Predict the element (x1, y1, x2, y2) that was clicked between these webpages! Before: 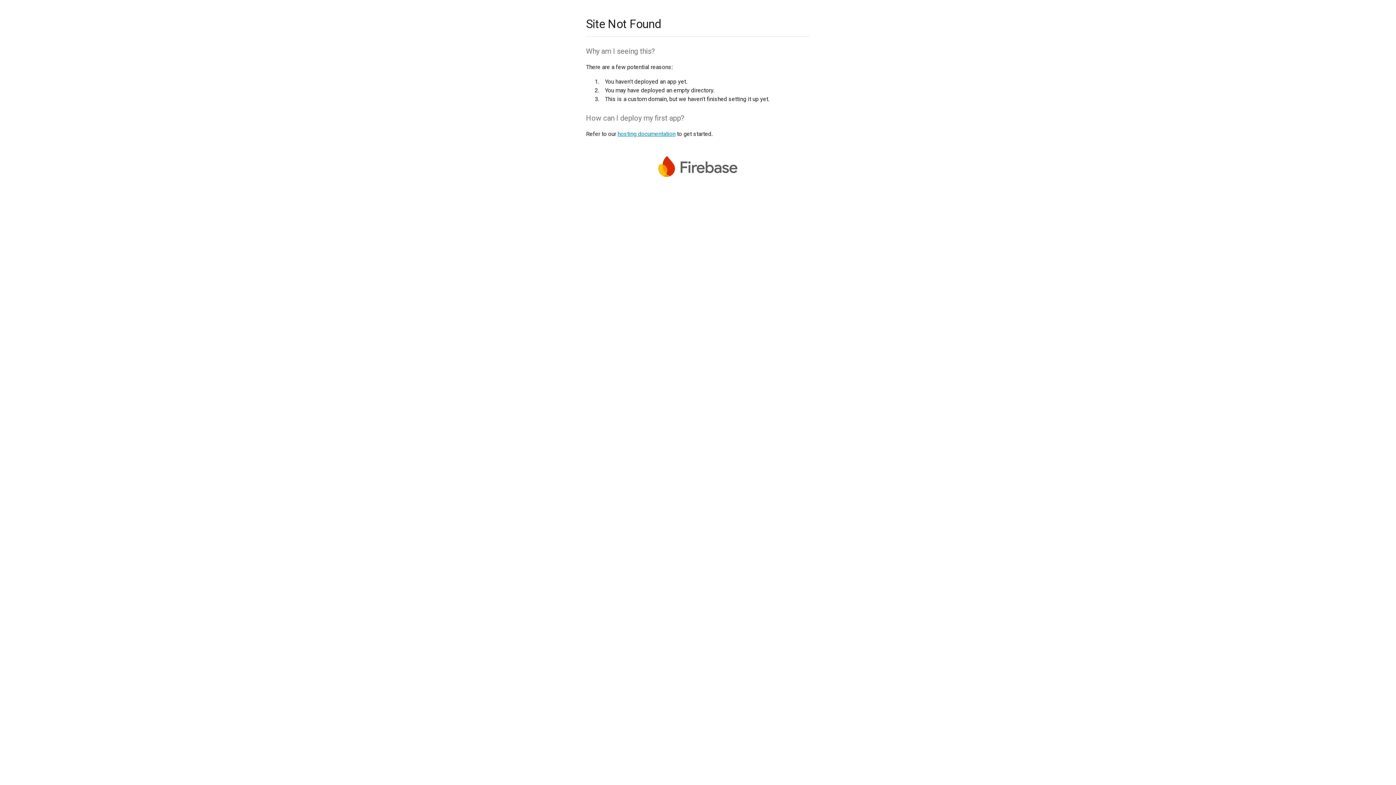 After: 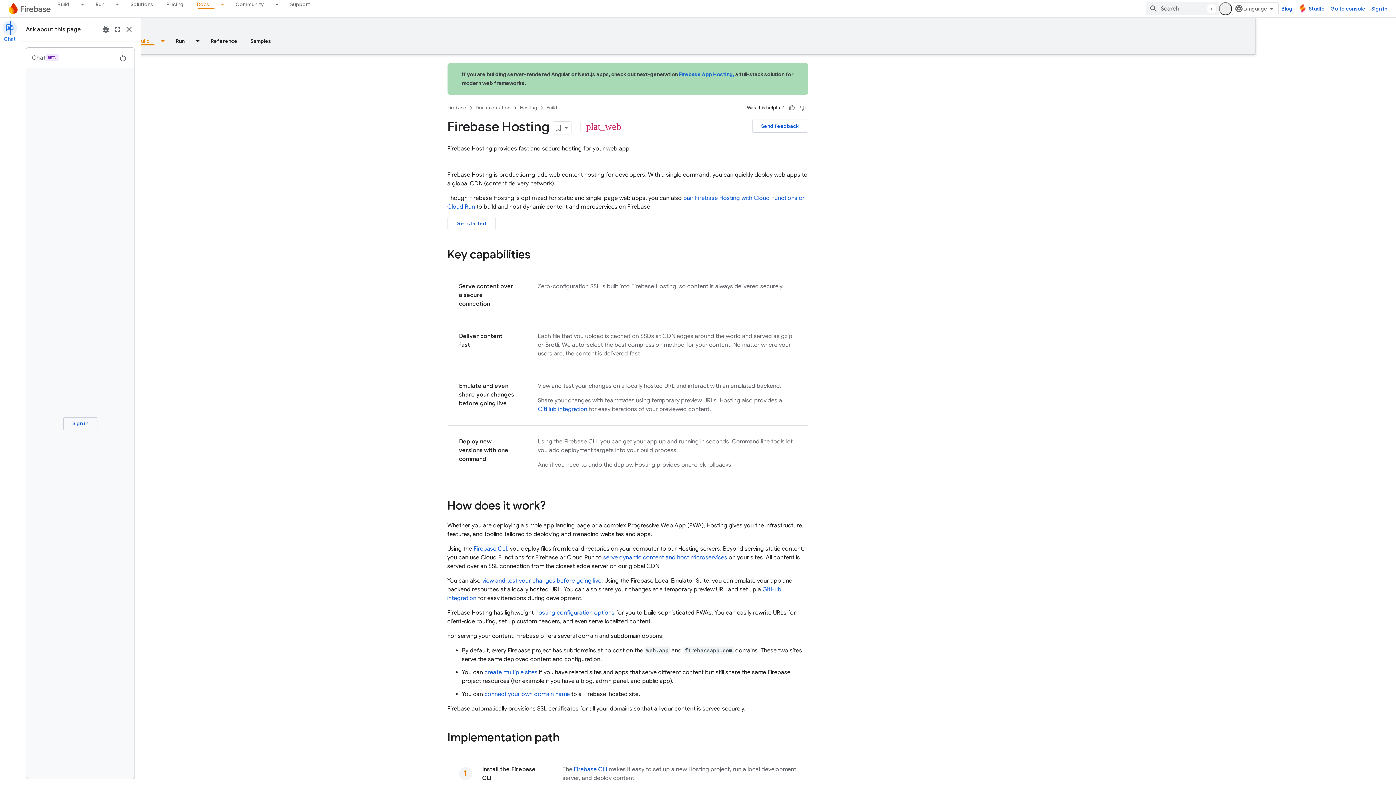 Action: bbox: (617, 130, 675, 137) label: hosting documentation